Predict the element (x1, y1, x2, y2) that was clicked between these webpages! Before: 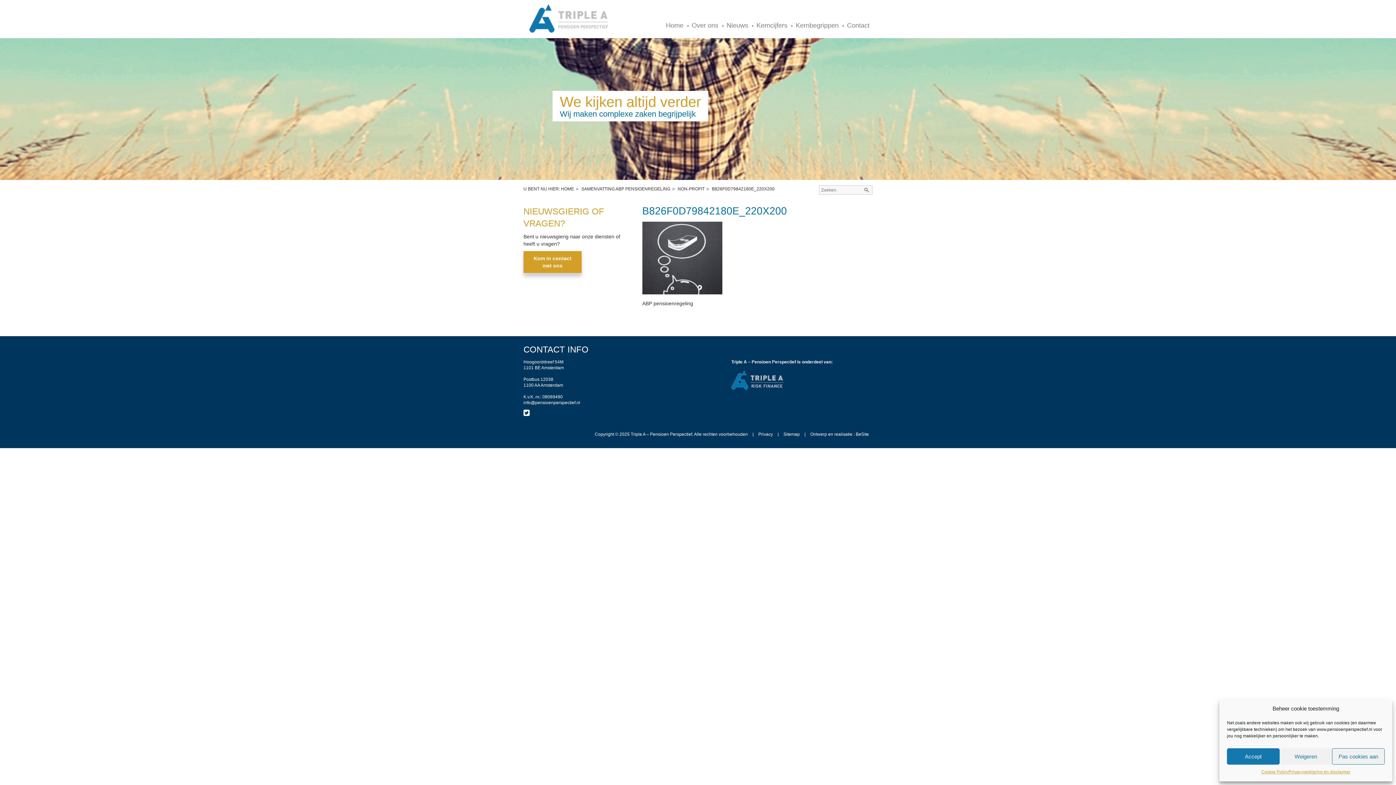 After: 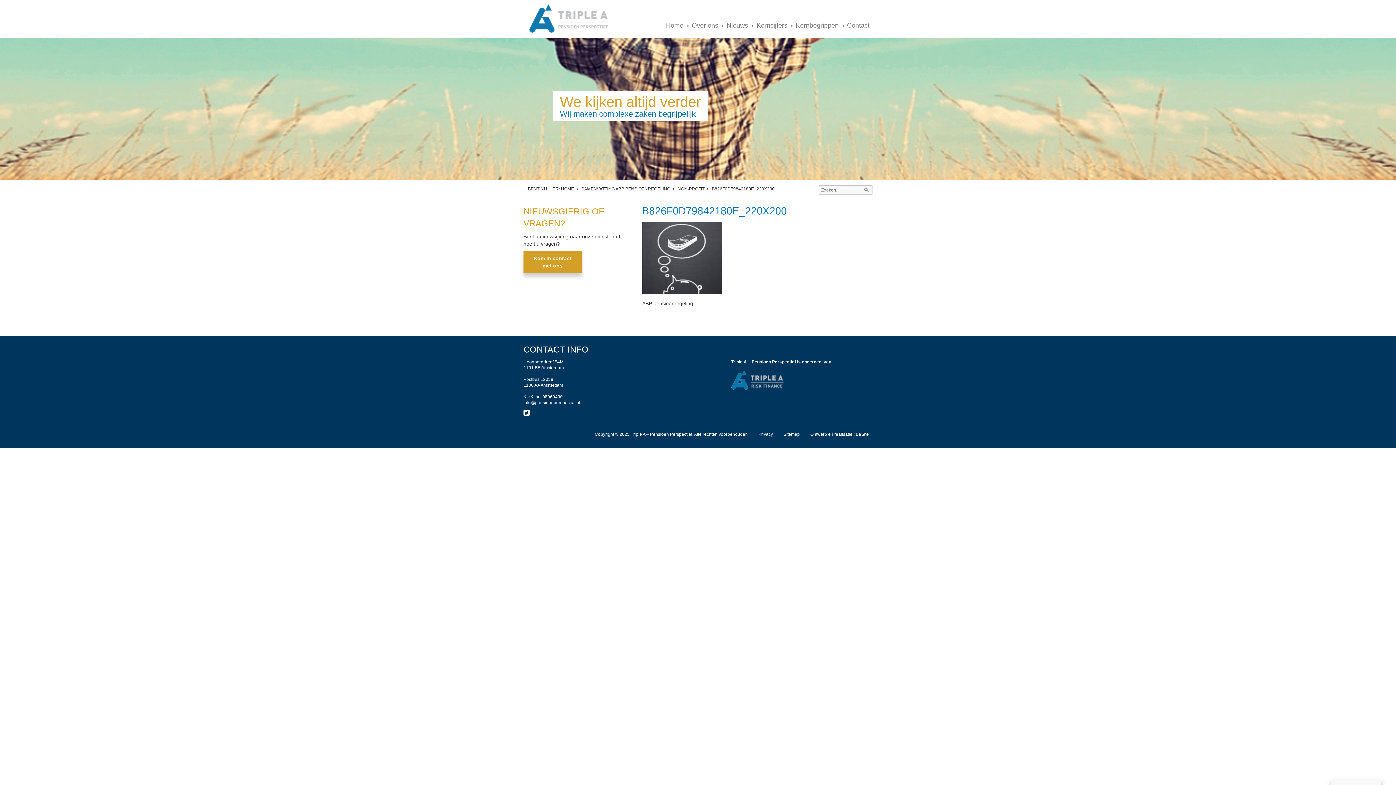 Action: bbox: (1227, 748, 1279, 765) label: Accept